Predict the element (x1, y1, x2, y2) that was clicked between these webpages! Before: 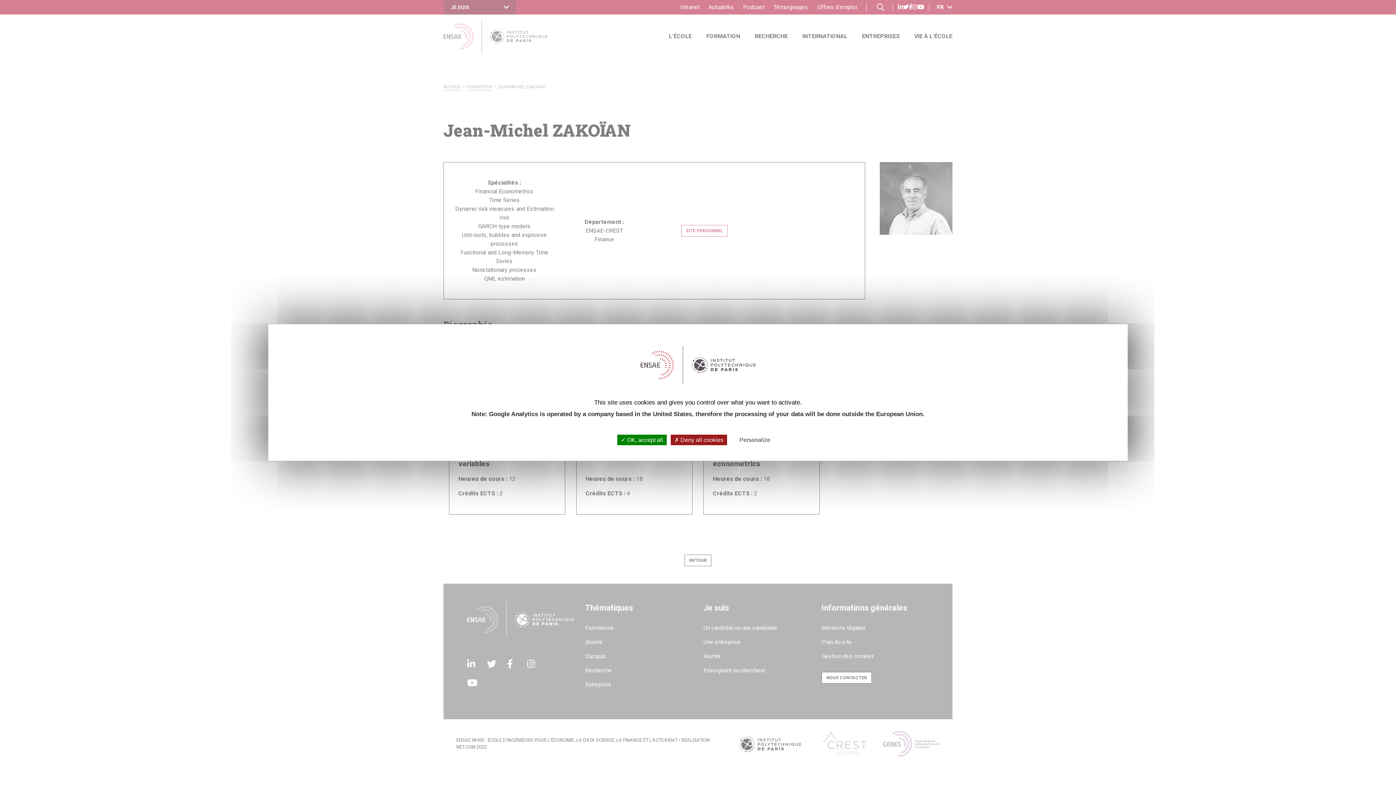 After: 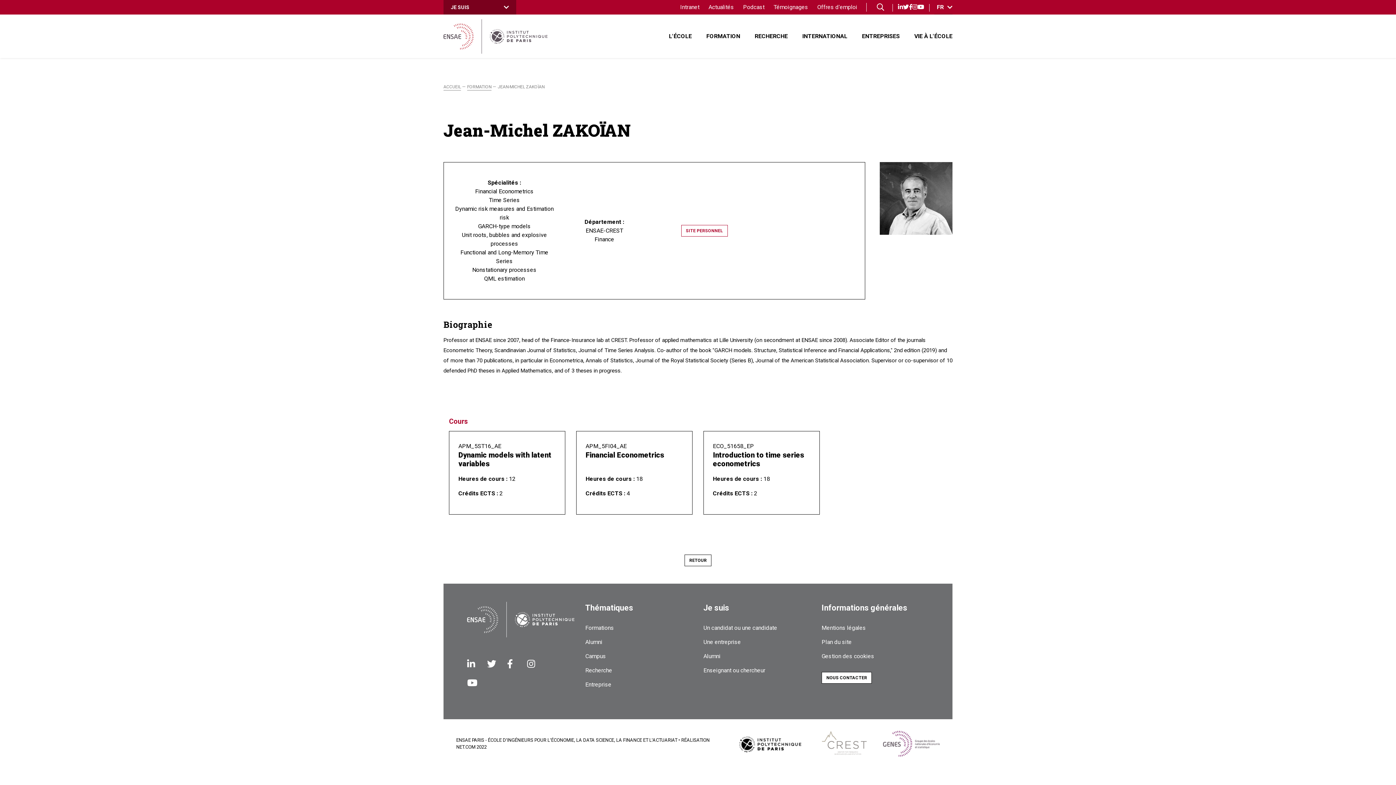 Action: label:  Deny all cookies bbox: (670, 434, 727, 445)